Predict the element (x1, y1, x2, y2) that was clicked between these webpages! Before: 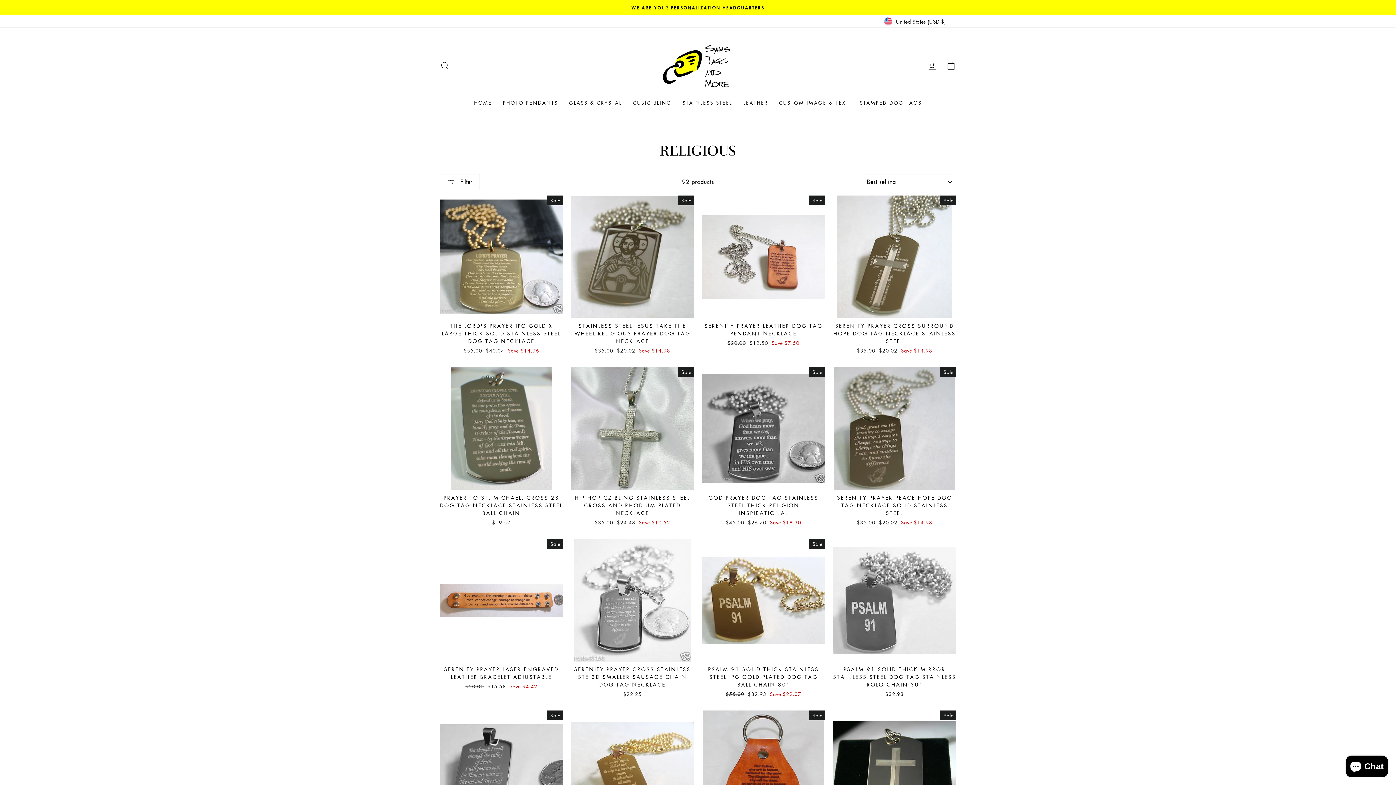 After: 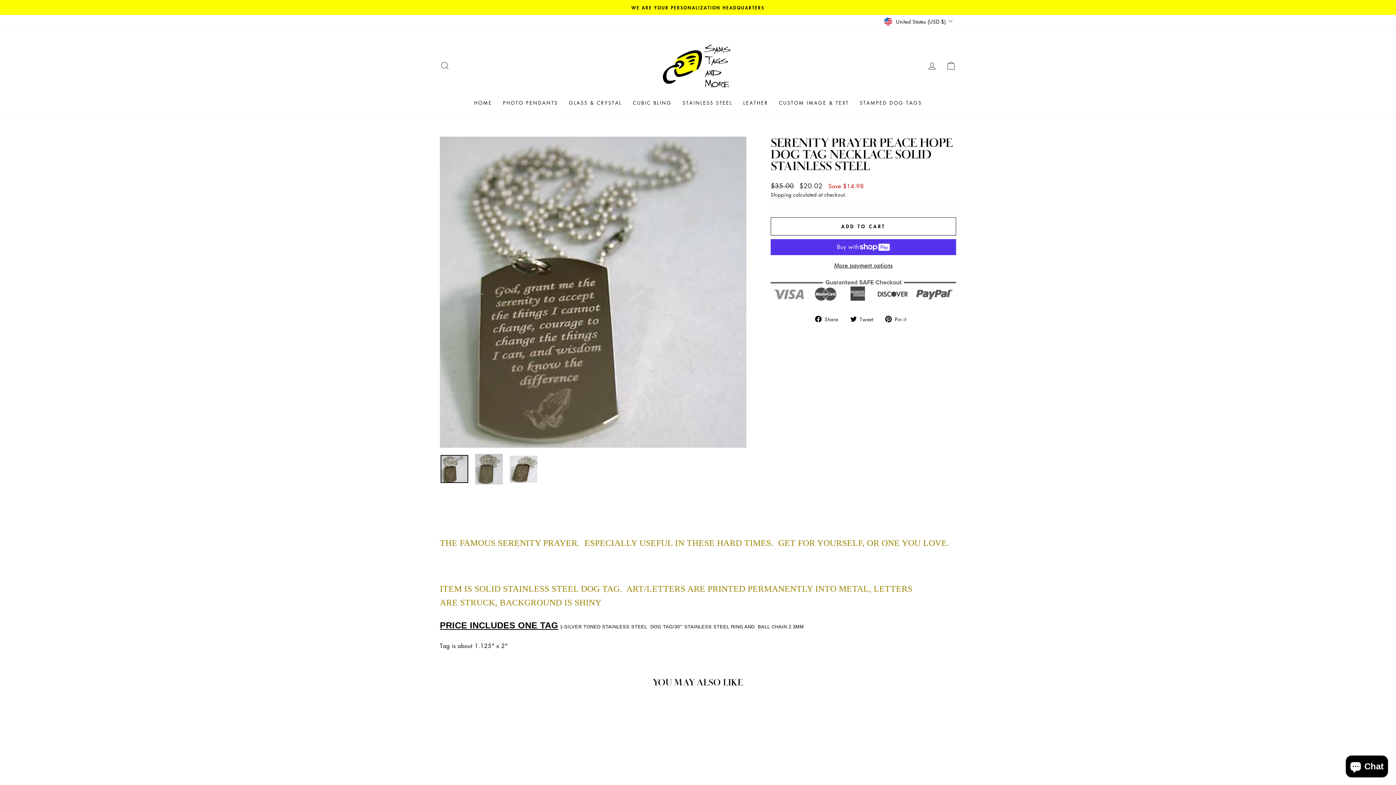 Action: bbox: (833, 367, 956, 528) label: Quick view
SERENITY PRAYER PEACE HOPE DOG TAG NECKLACE SOLID STAINLESS STEEL
Regular price
$35.00 
Sale price
$20.02 Save $14.98